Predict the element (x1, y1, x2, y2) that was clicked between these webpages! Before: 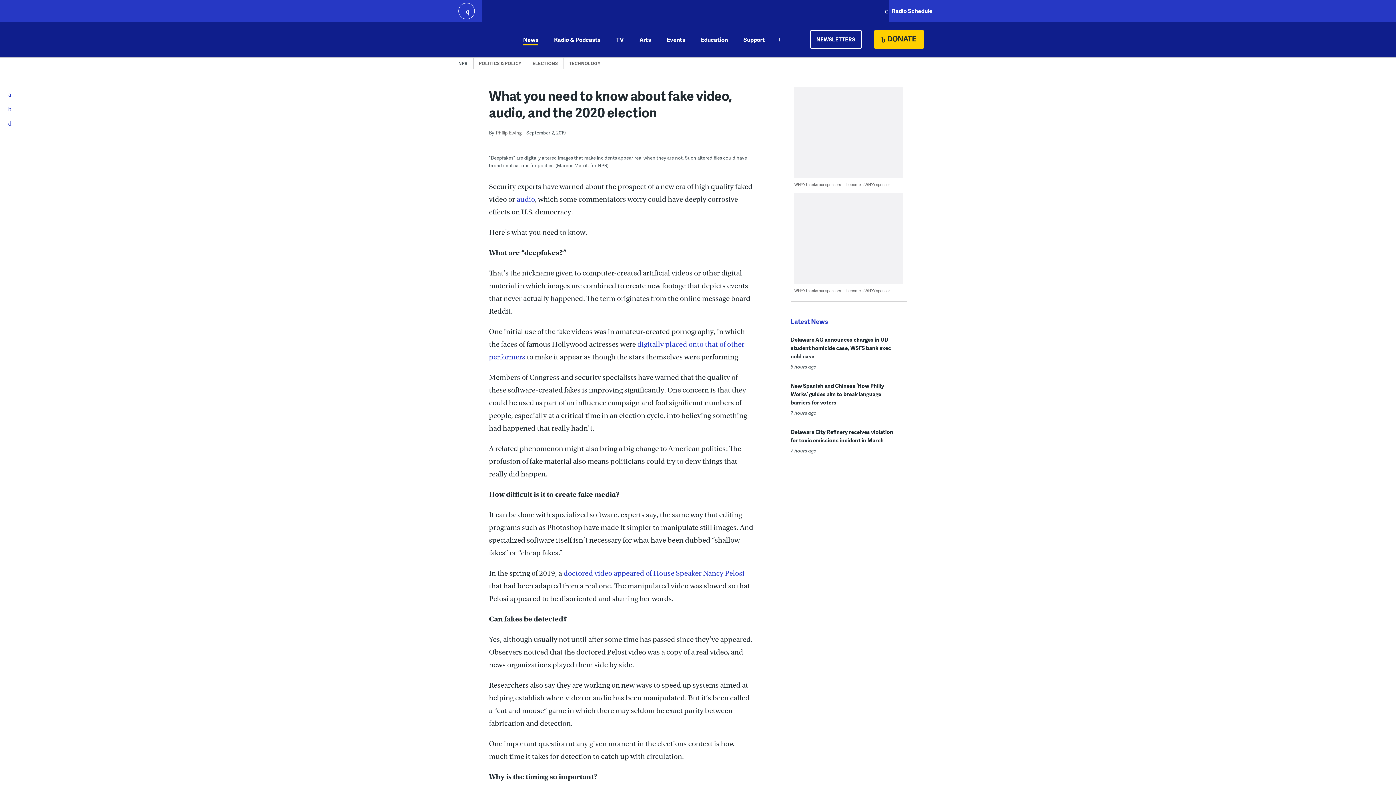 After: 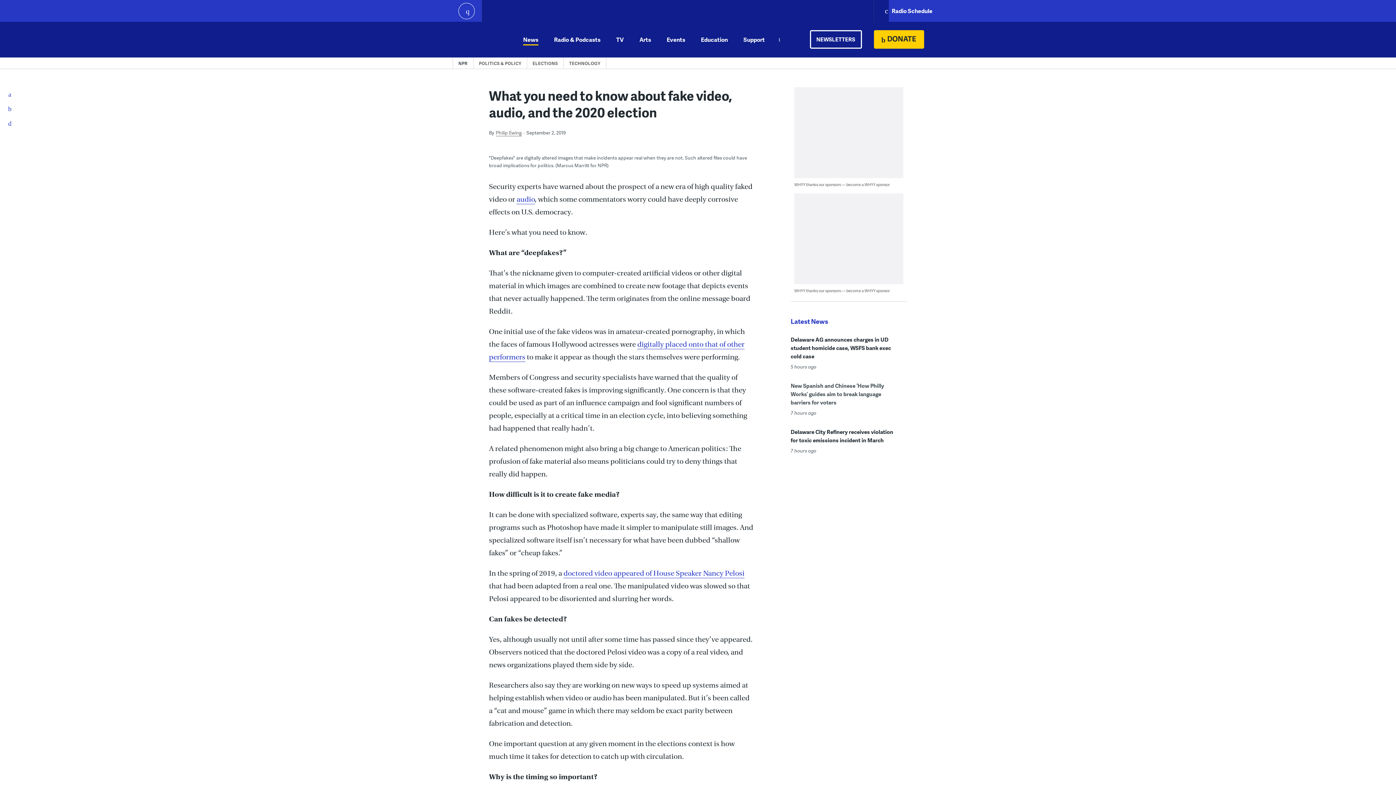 Action: bbox: (790, 381, 884, 406) label: New Spanish and Chinese ‘How Philly Works’ guides aim to break language barriers for voters